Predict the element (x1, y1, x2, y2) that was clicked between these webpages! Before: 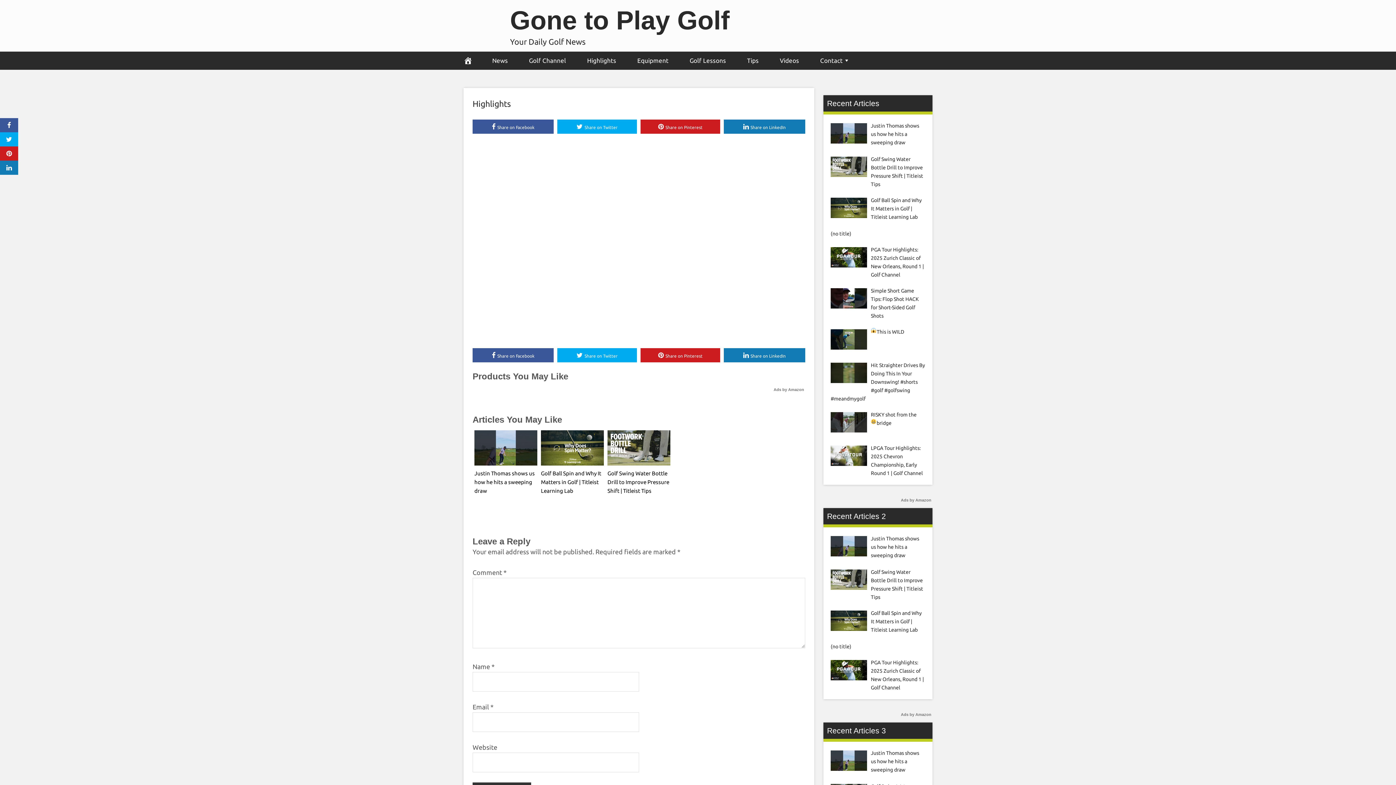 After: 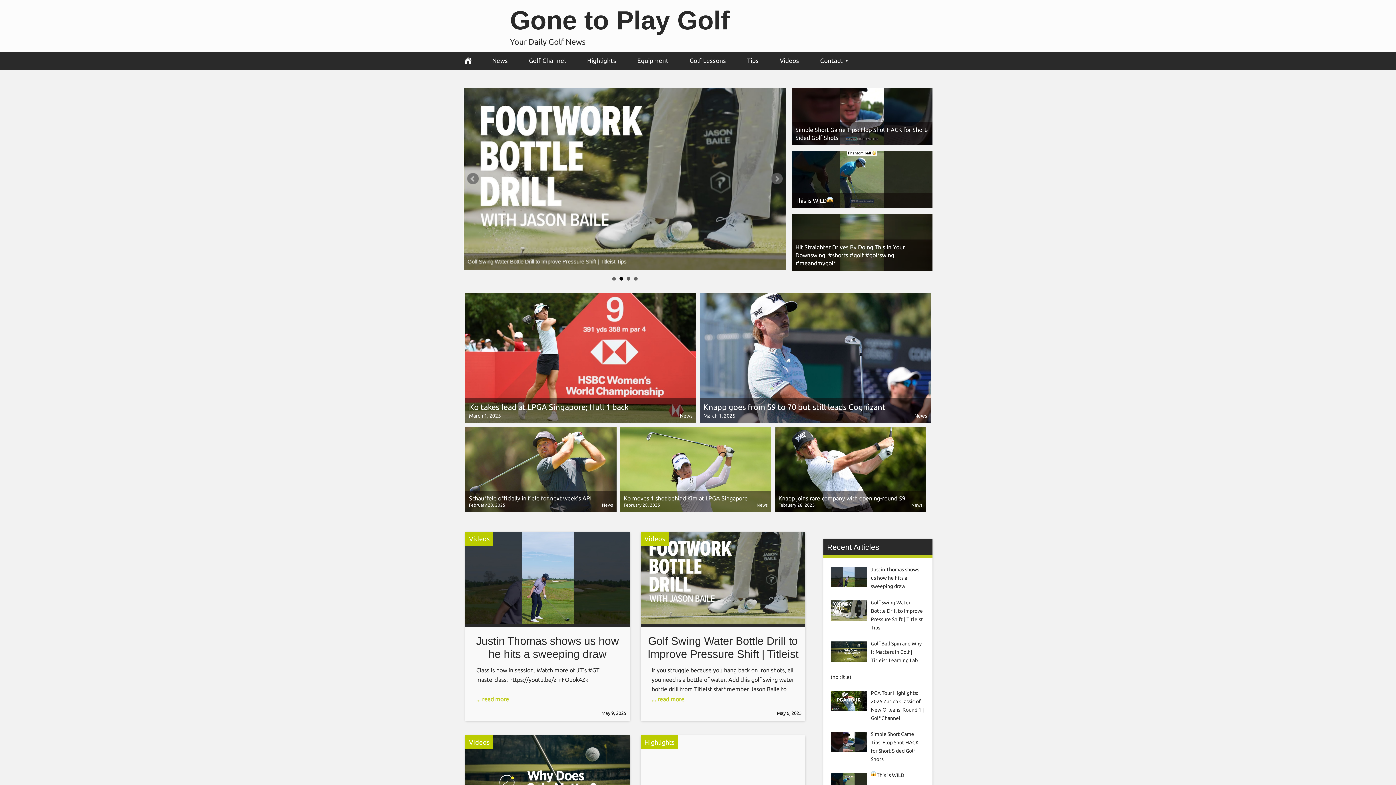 Action: bbox: (510, 5, 729, 34) label: Gone to Play Golf